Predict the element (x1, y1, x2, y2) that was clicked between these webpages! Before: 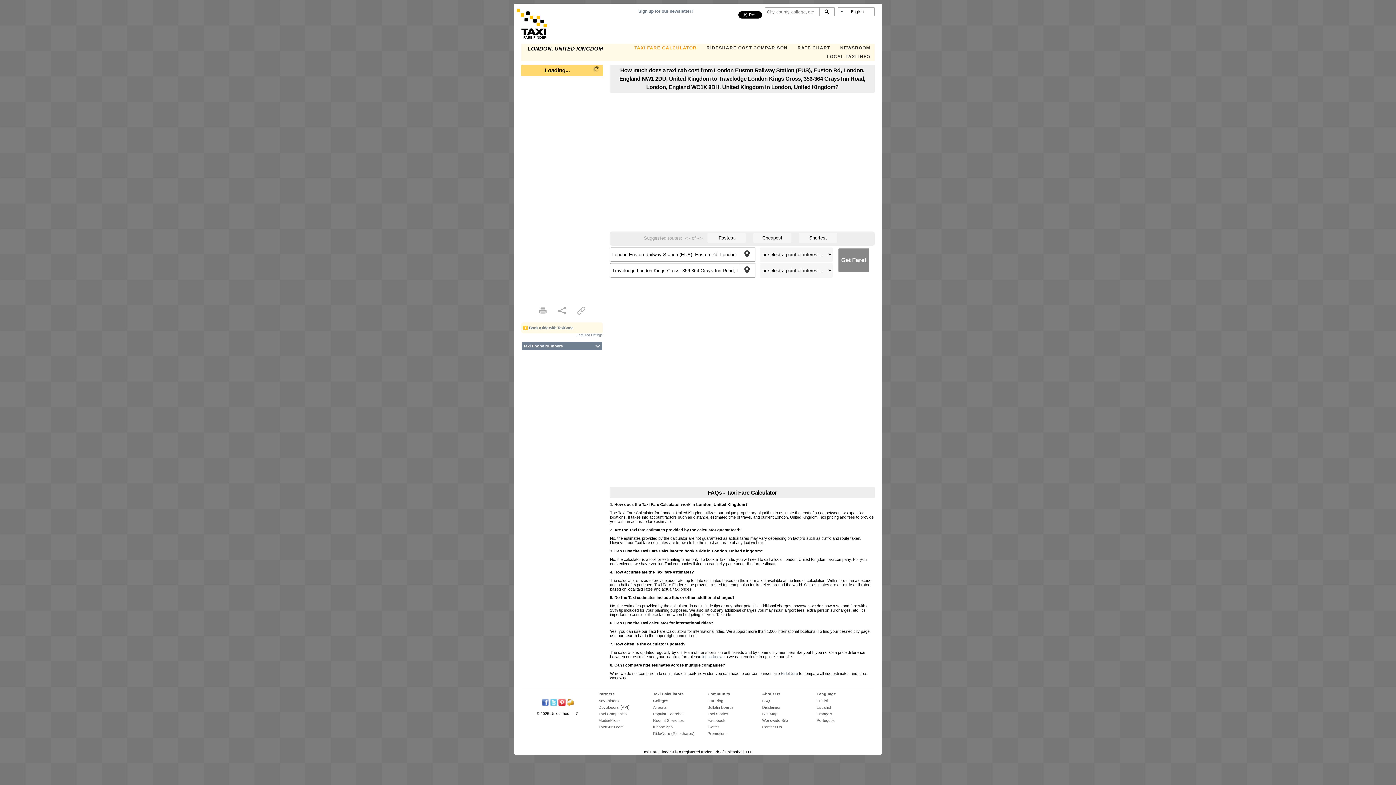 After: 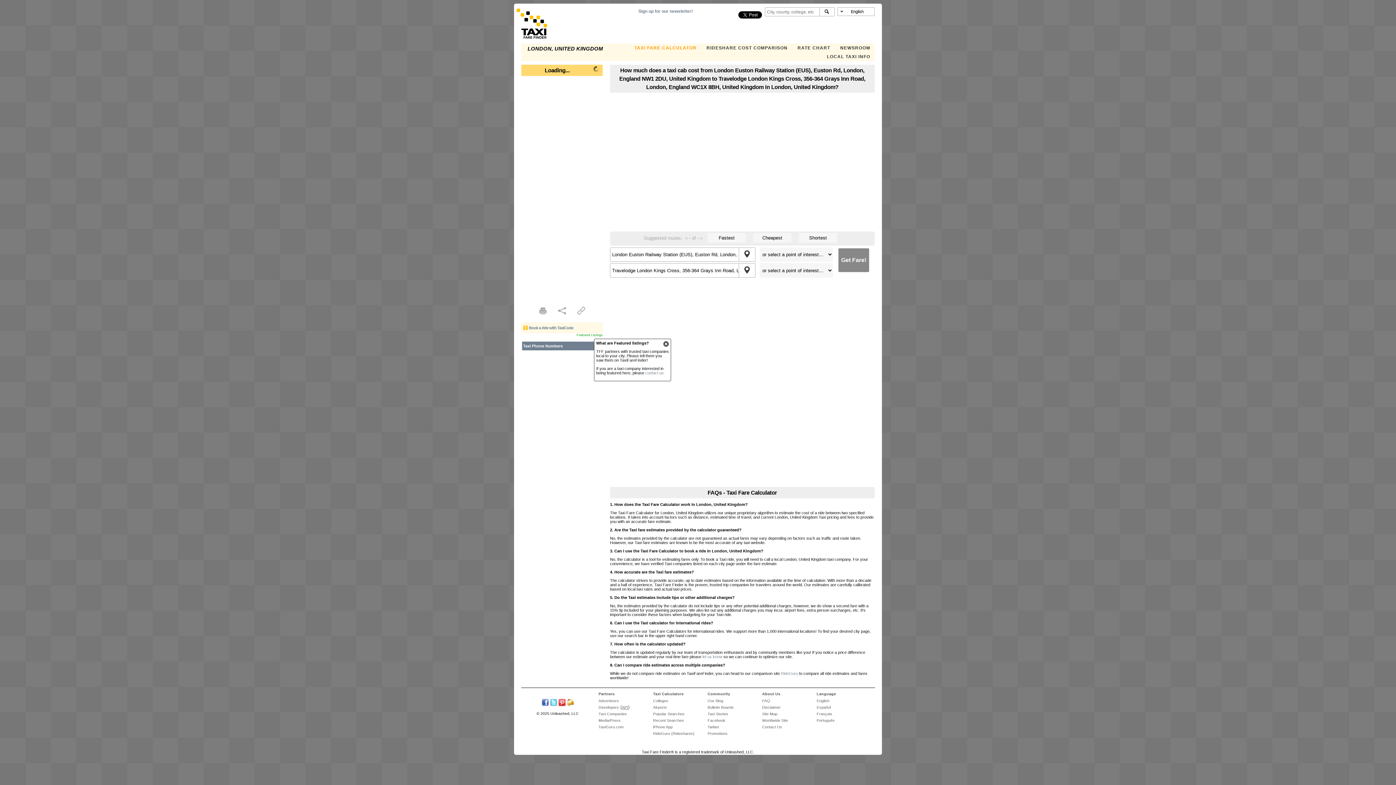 Action: bbox: (521, 333, 602, 337) label: Featured Listings